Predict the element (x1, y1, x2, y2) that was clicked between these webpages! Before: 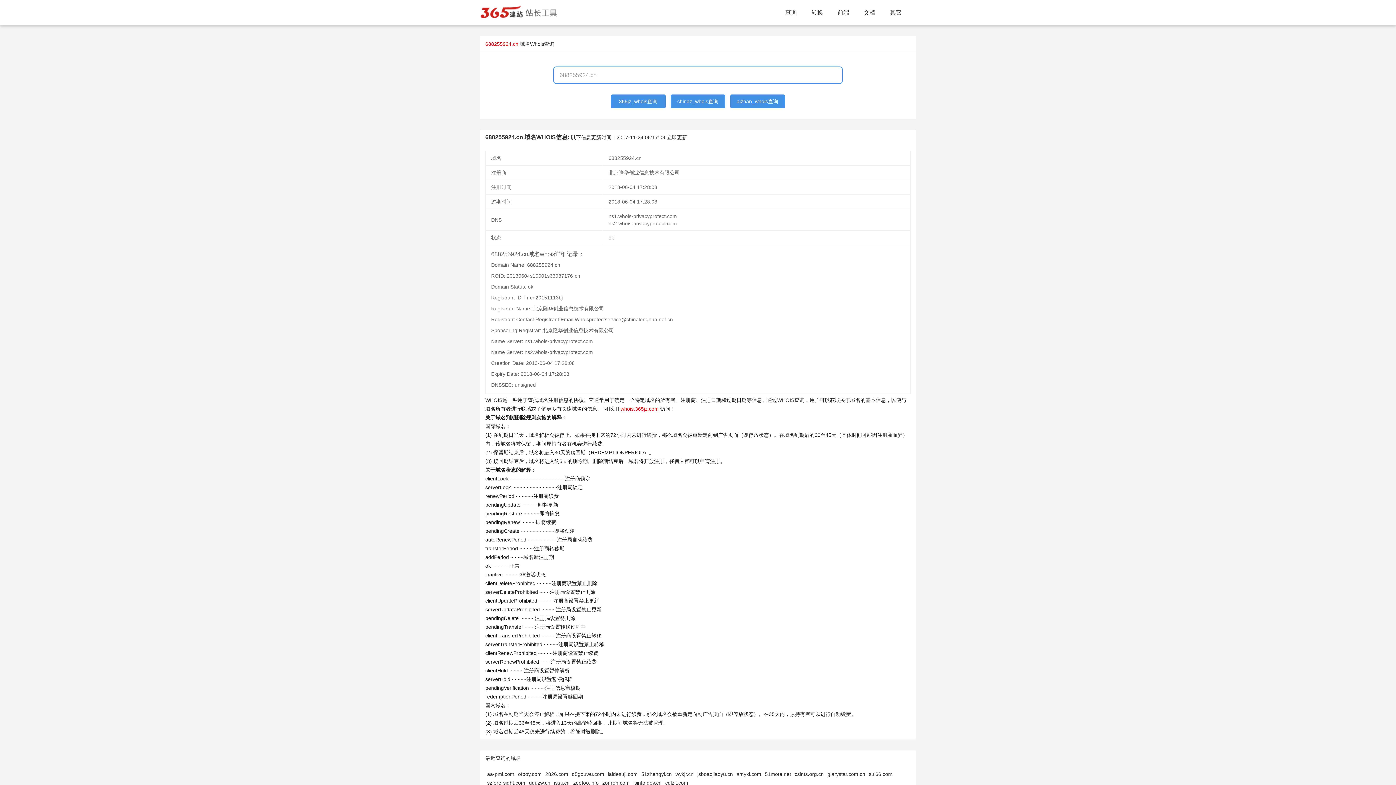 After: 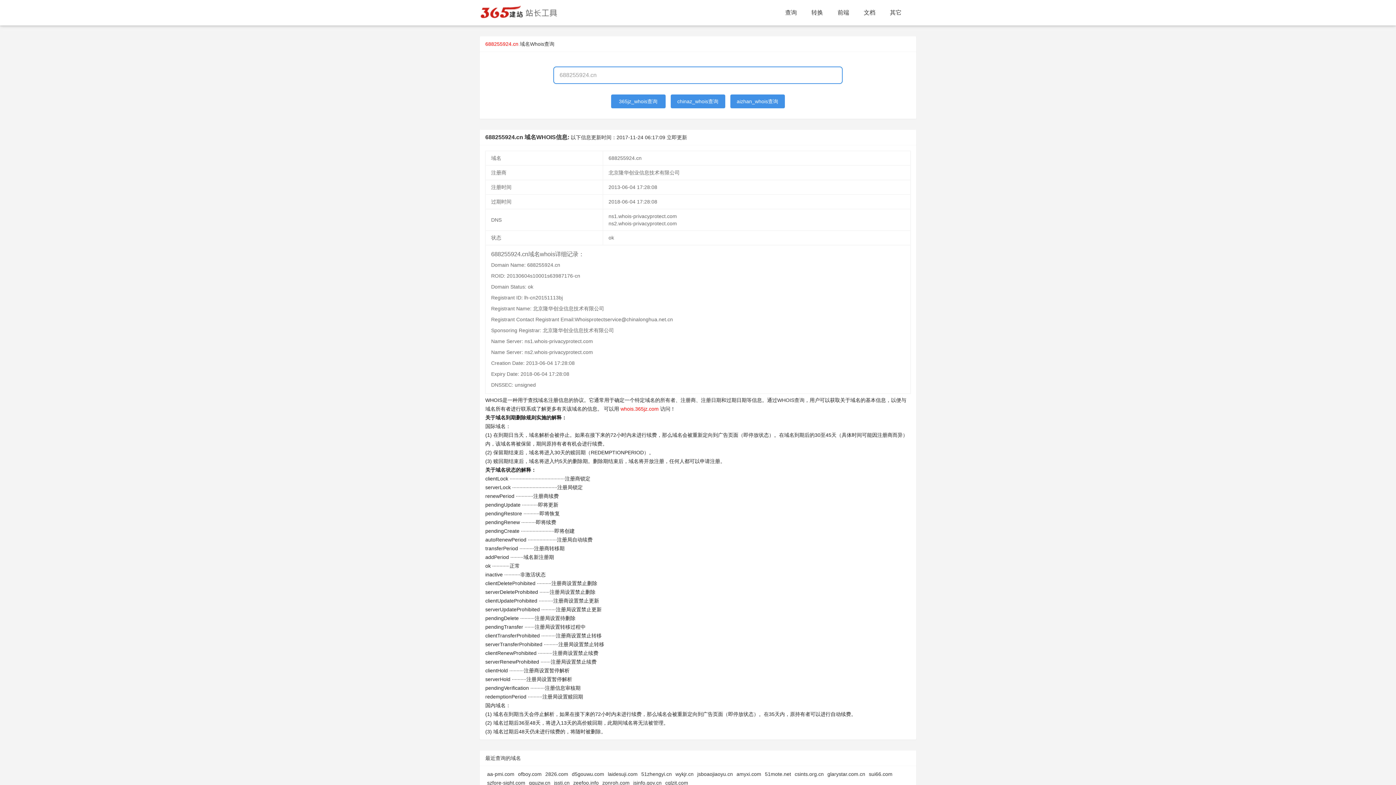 Action: bbox: (611, 94, 665, 108) label: 365jz_whois查询